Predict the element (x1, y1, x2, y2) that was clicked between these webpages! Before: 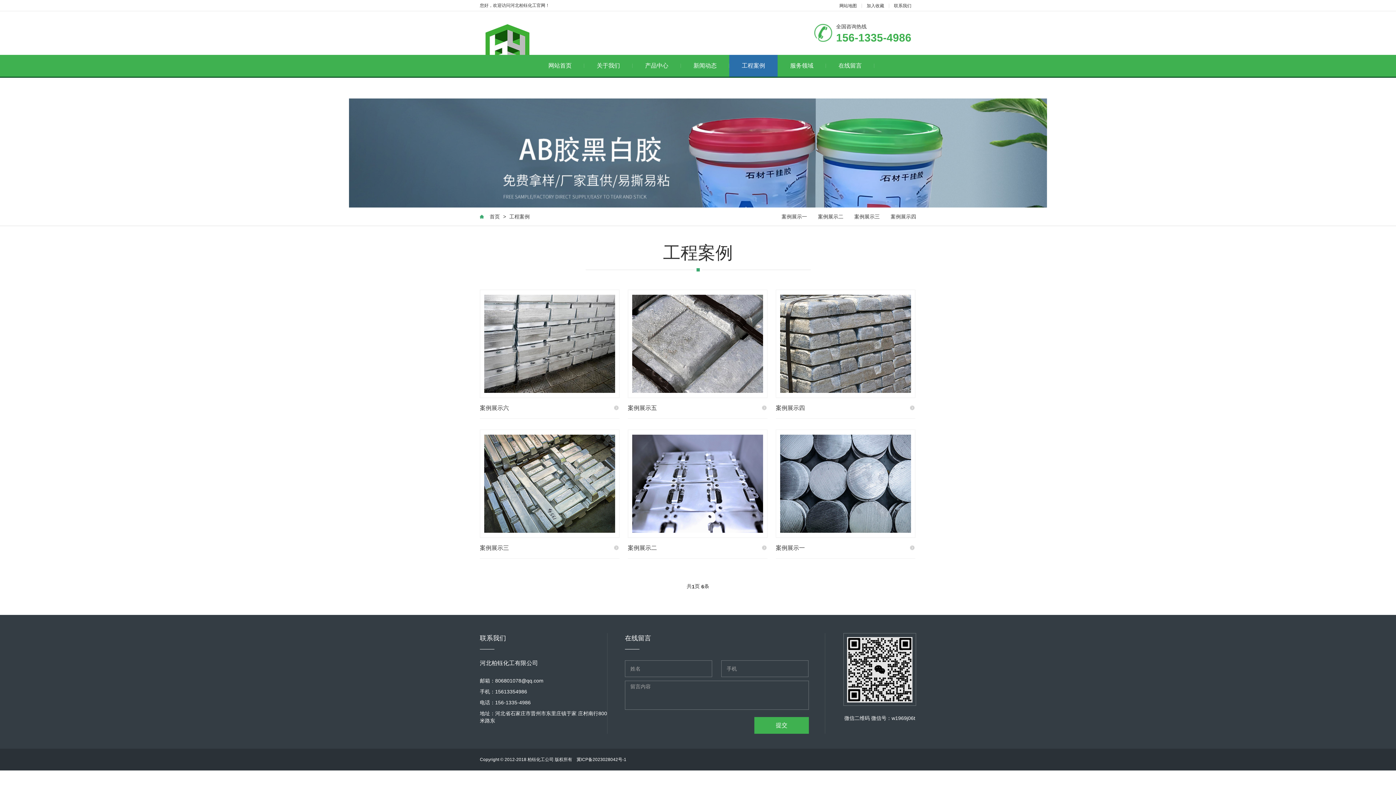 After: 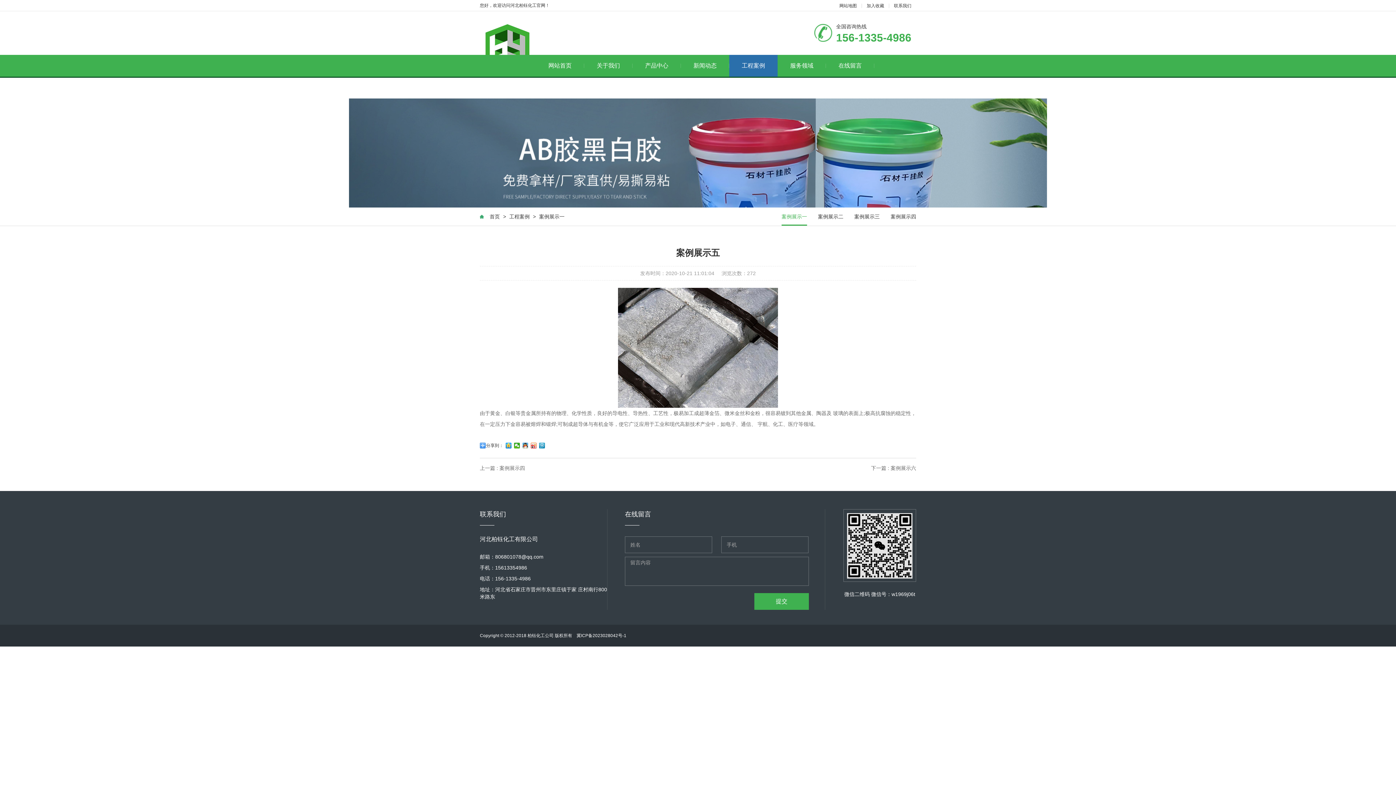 Action: bbox: (628, 289, 767, 398)